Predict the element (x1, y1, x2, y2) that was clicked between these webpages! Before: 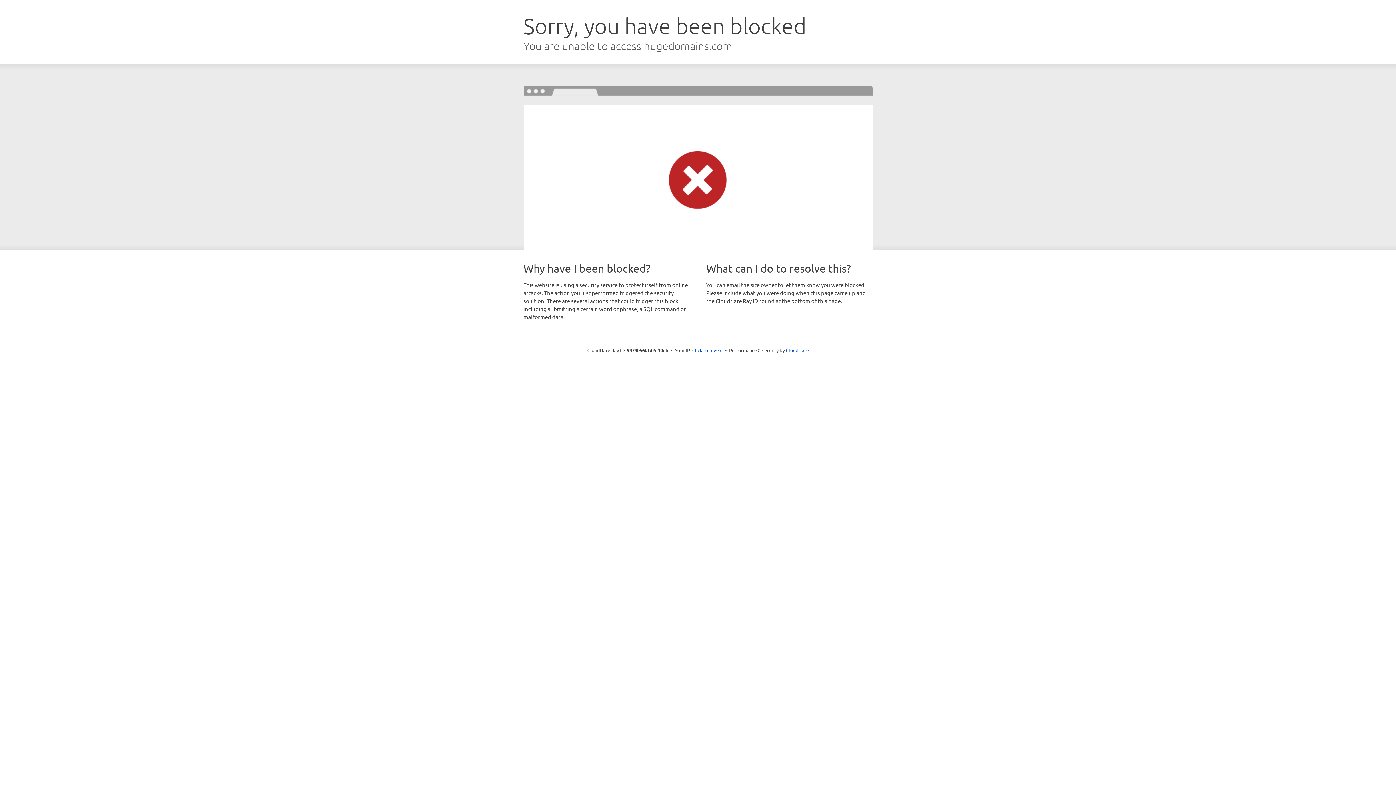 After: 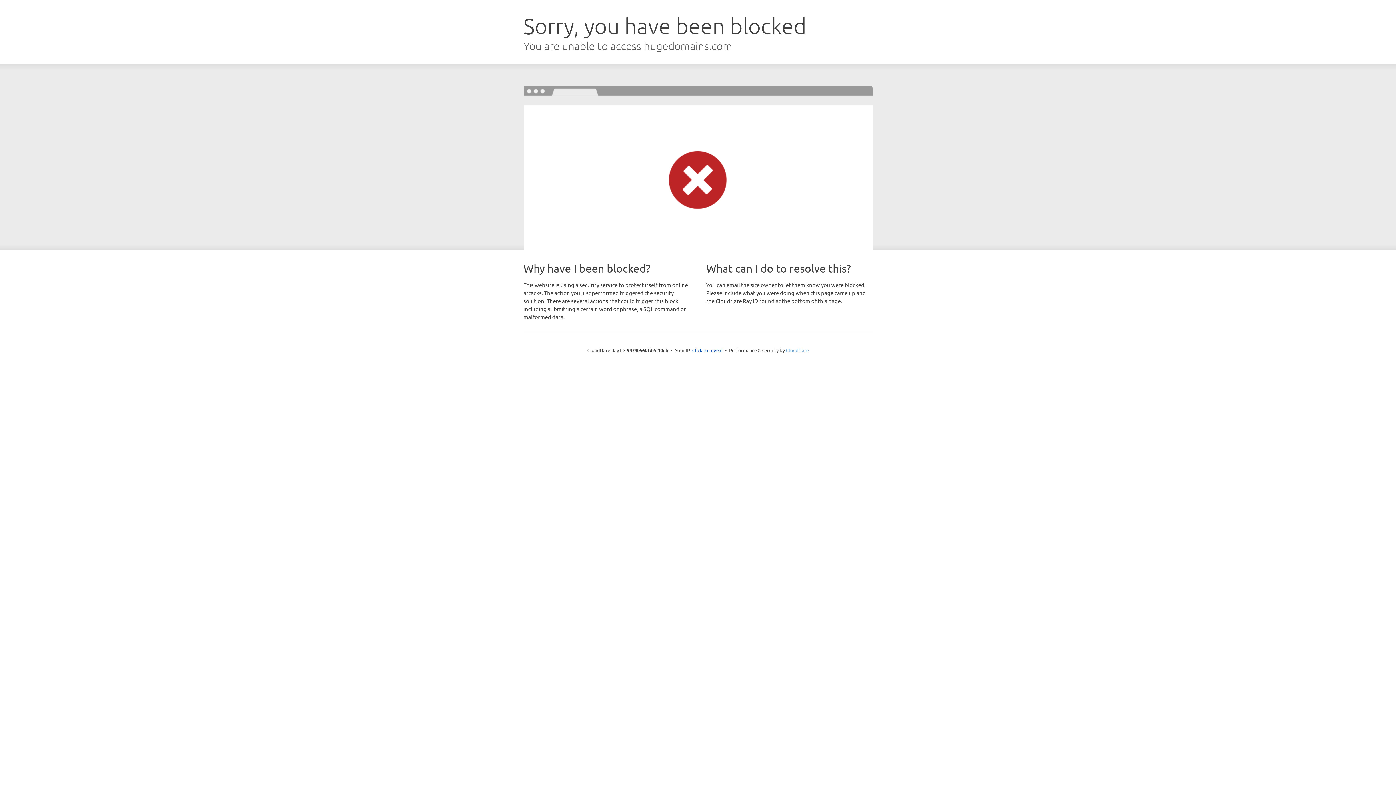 Action: label: Cloudflare bbox: (786, 347, 808, 353)